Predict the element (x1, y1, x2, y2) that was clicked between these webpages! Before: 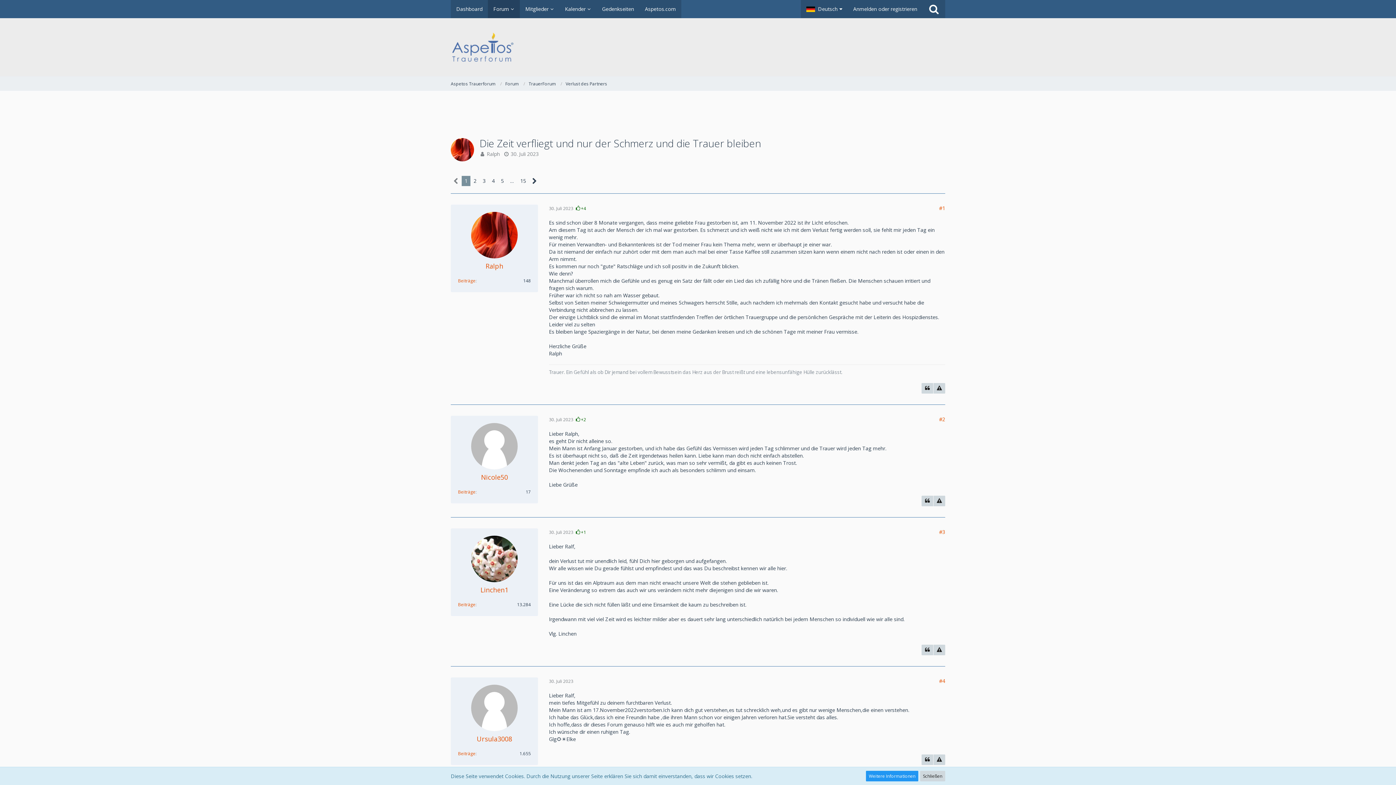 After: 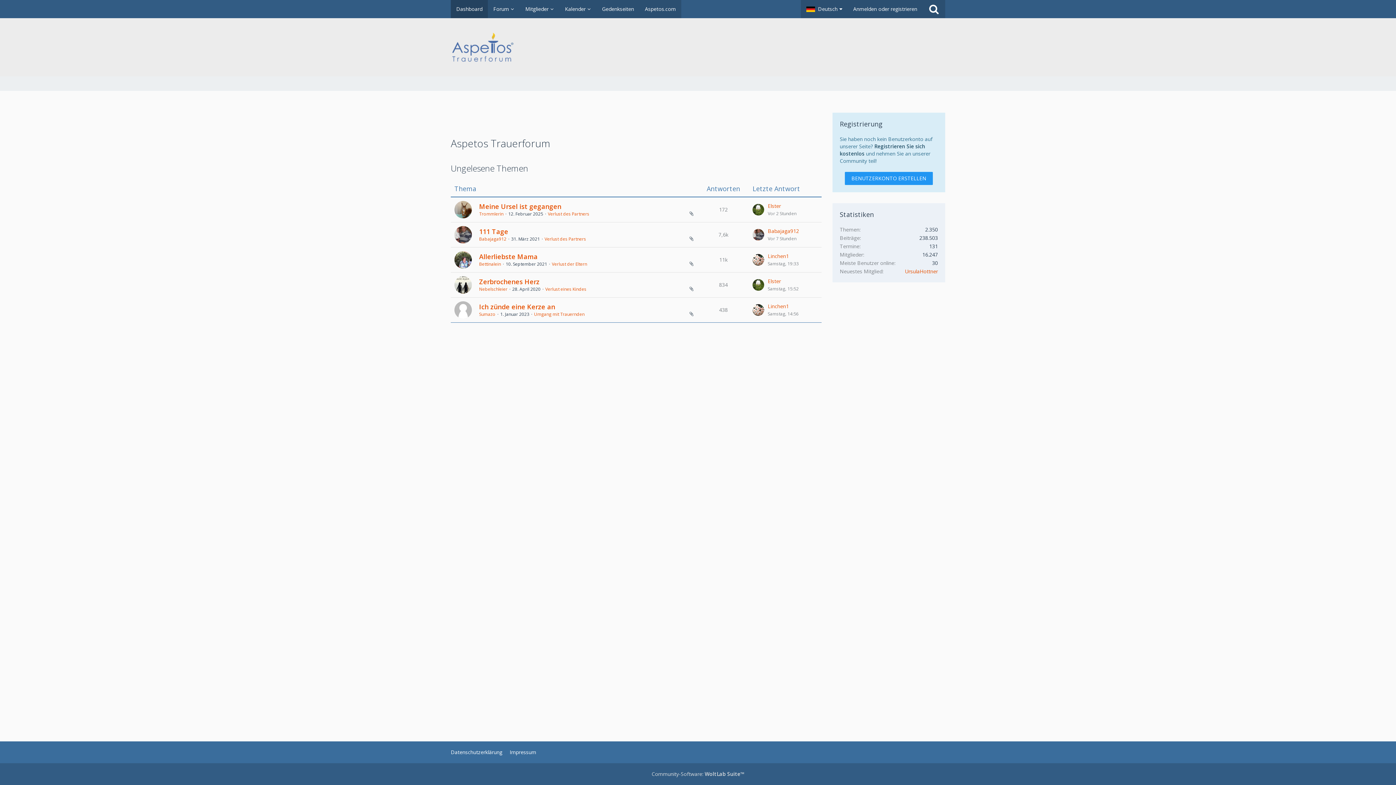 Action: bbox: (450, 80, 495, 86) label: Aspetos Trauerforum